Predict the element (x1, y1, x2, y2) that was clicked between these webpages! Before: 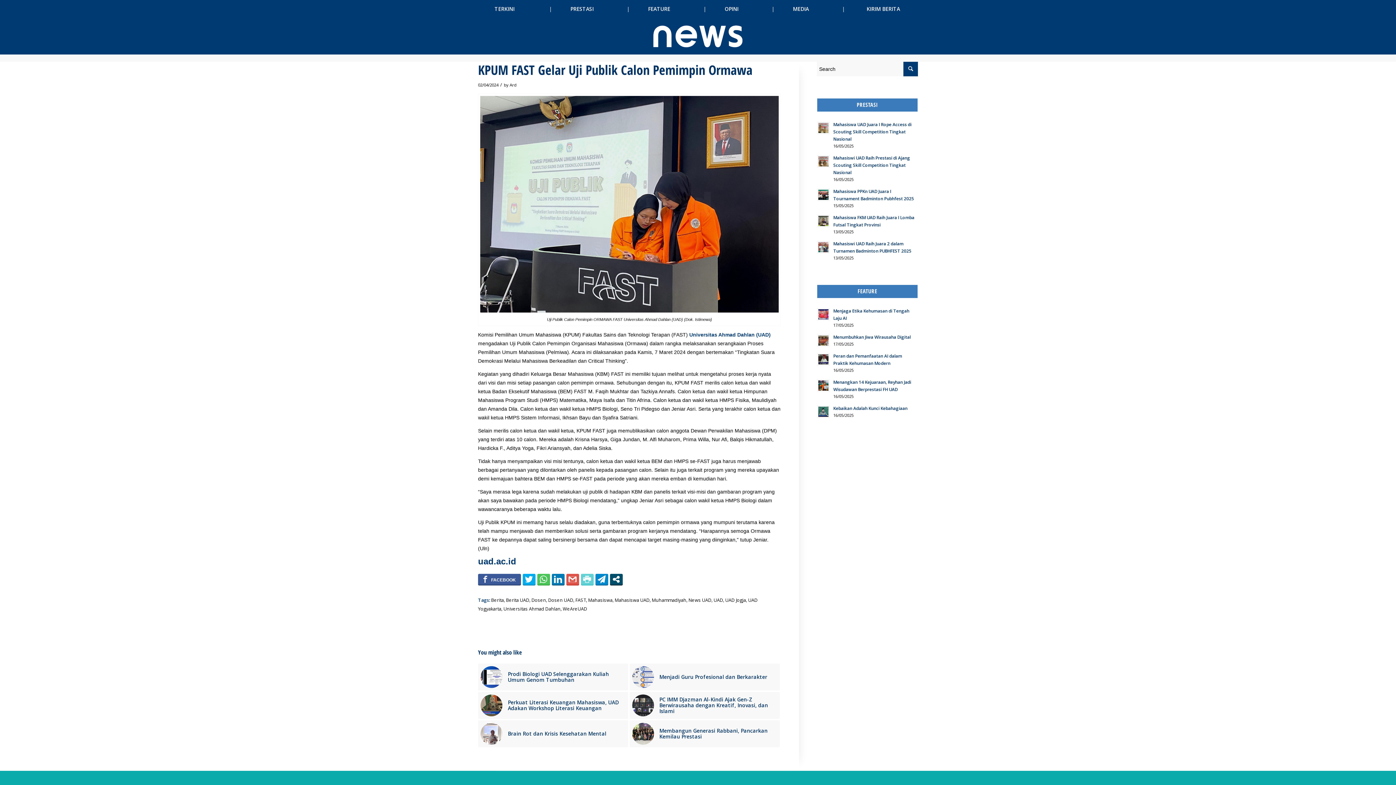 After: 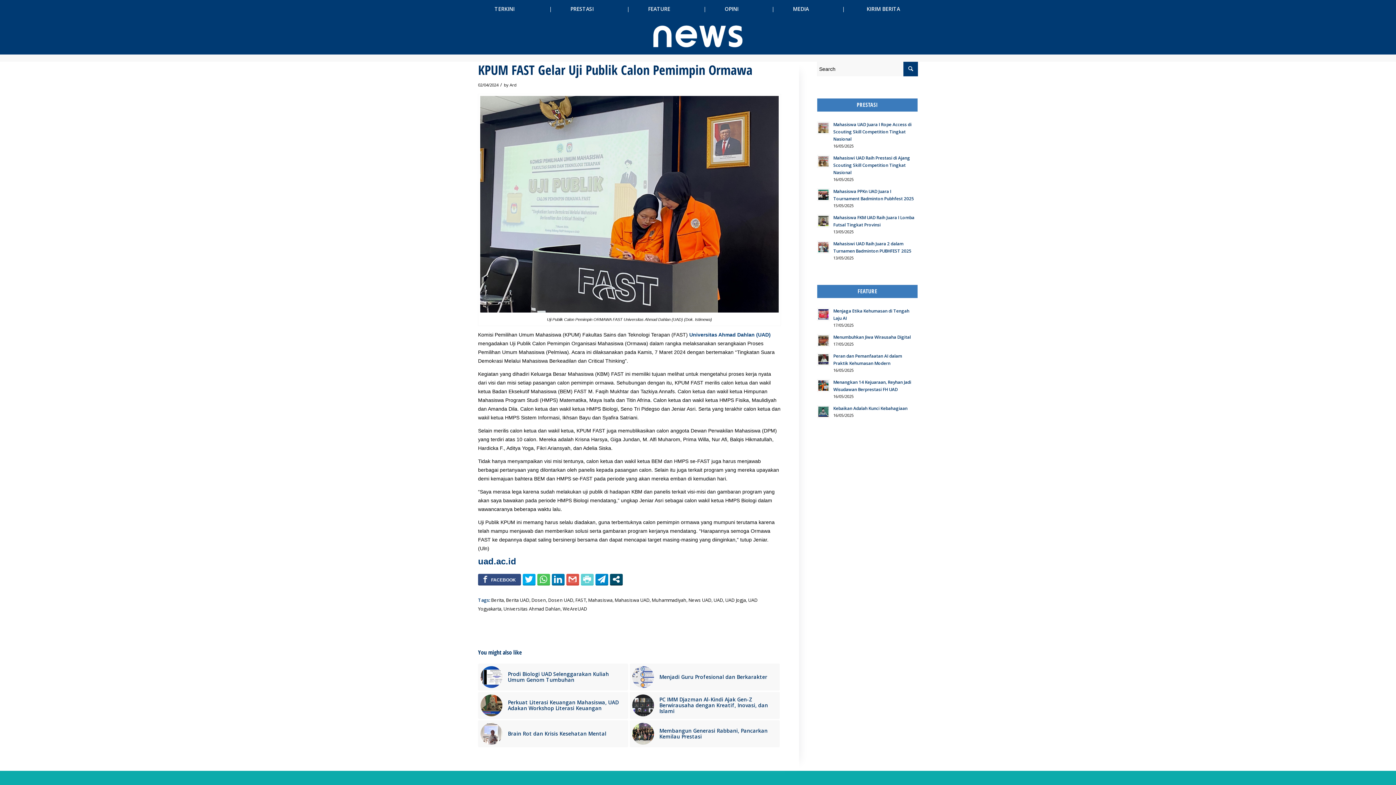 Action: bbox: (478, 574, 521, 585)